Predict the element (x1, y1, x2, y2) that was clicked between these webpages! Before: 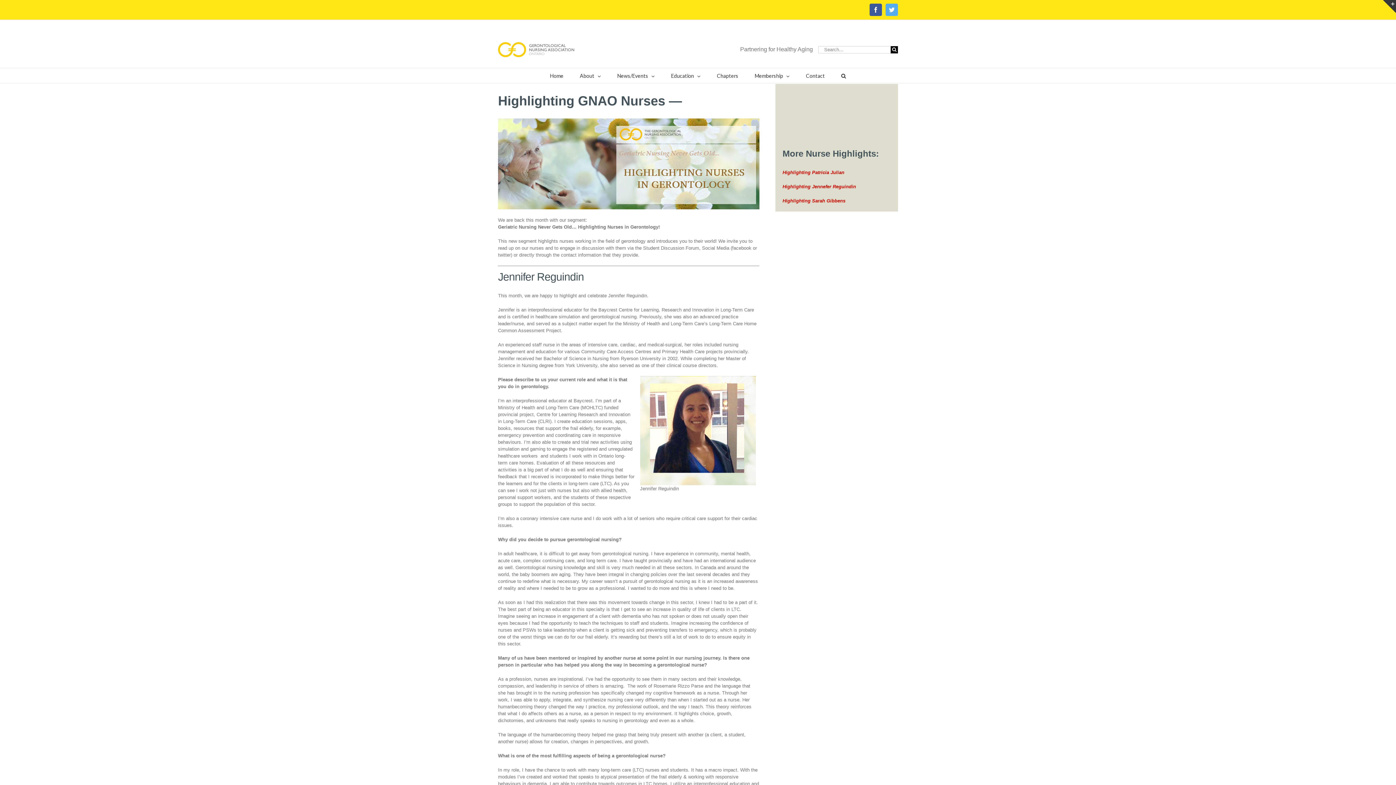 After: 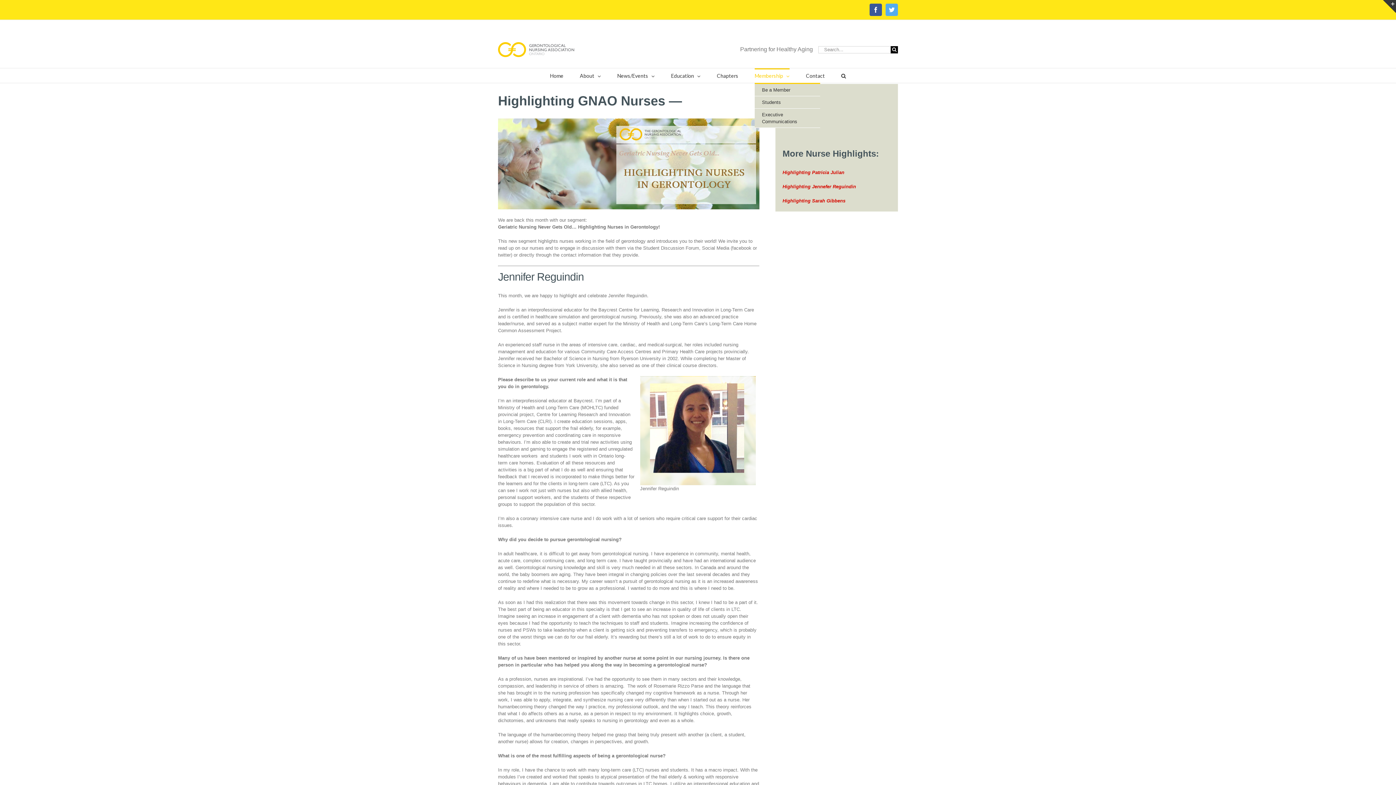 Action: bbox: (754, 68, 789, 82) label: Membership